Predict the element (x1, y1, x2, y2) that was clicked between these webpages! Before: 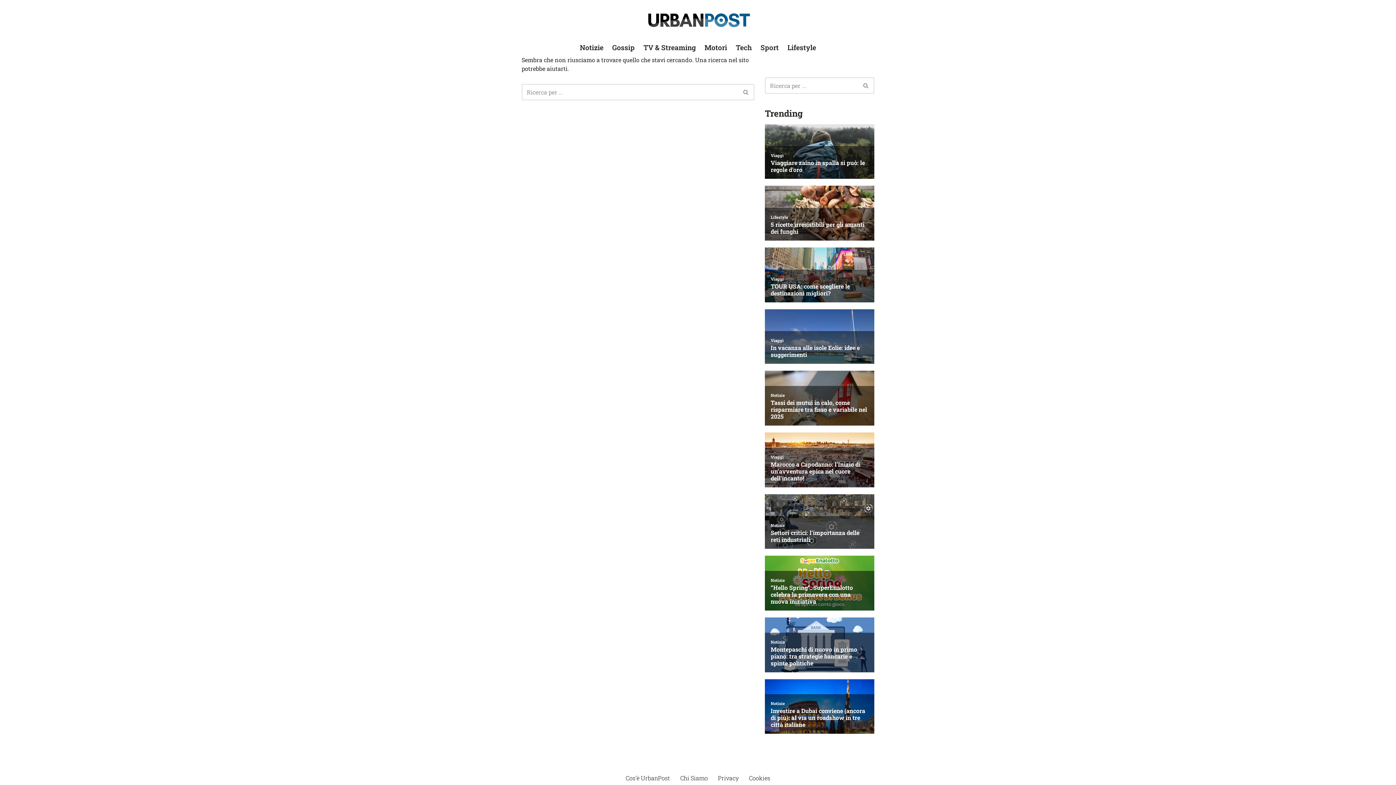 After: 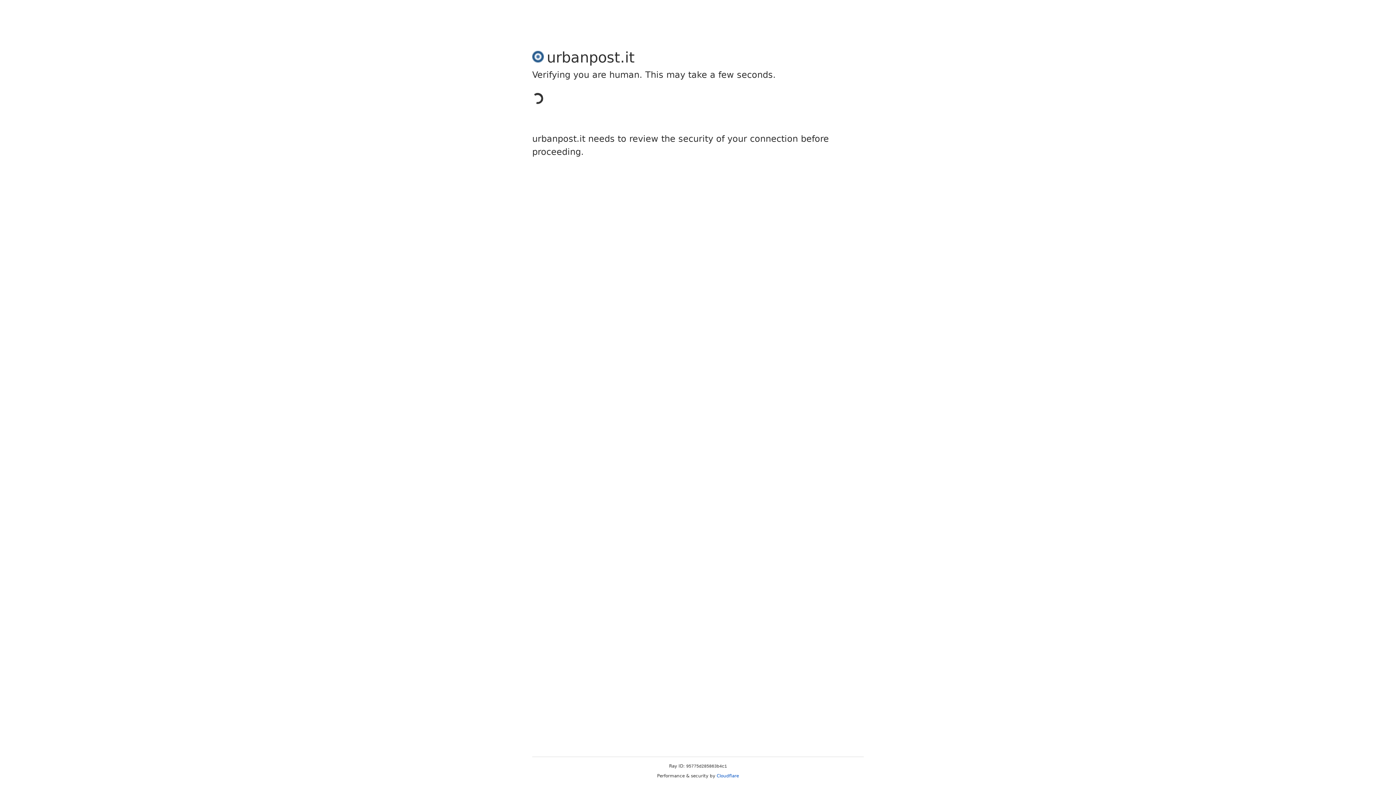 Action: label: Cerca bbox: (738, 83, 754, 100)